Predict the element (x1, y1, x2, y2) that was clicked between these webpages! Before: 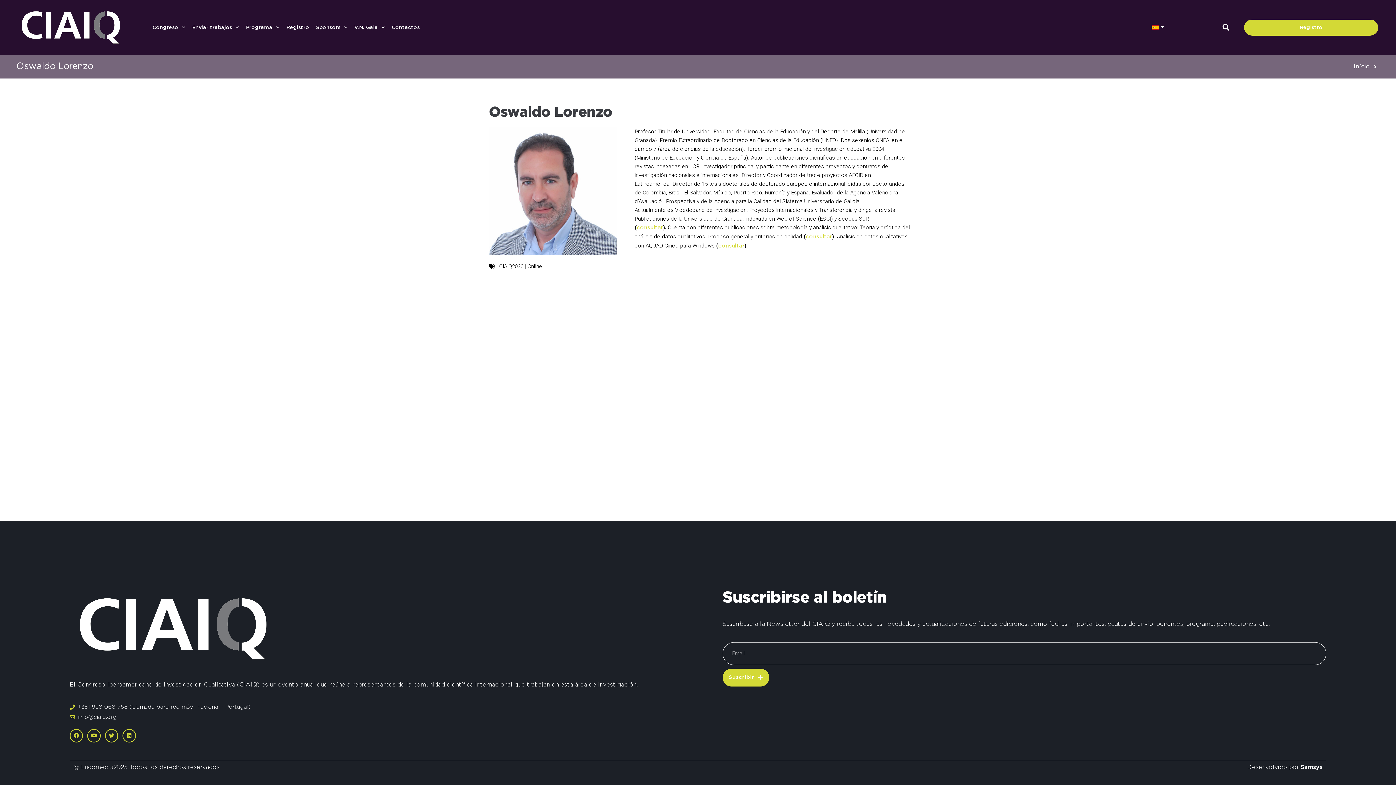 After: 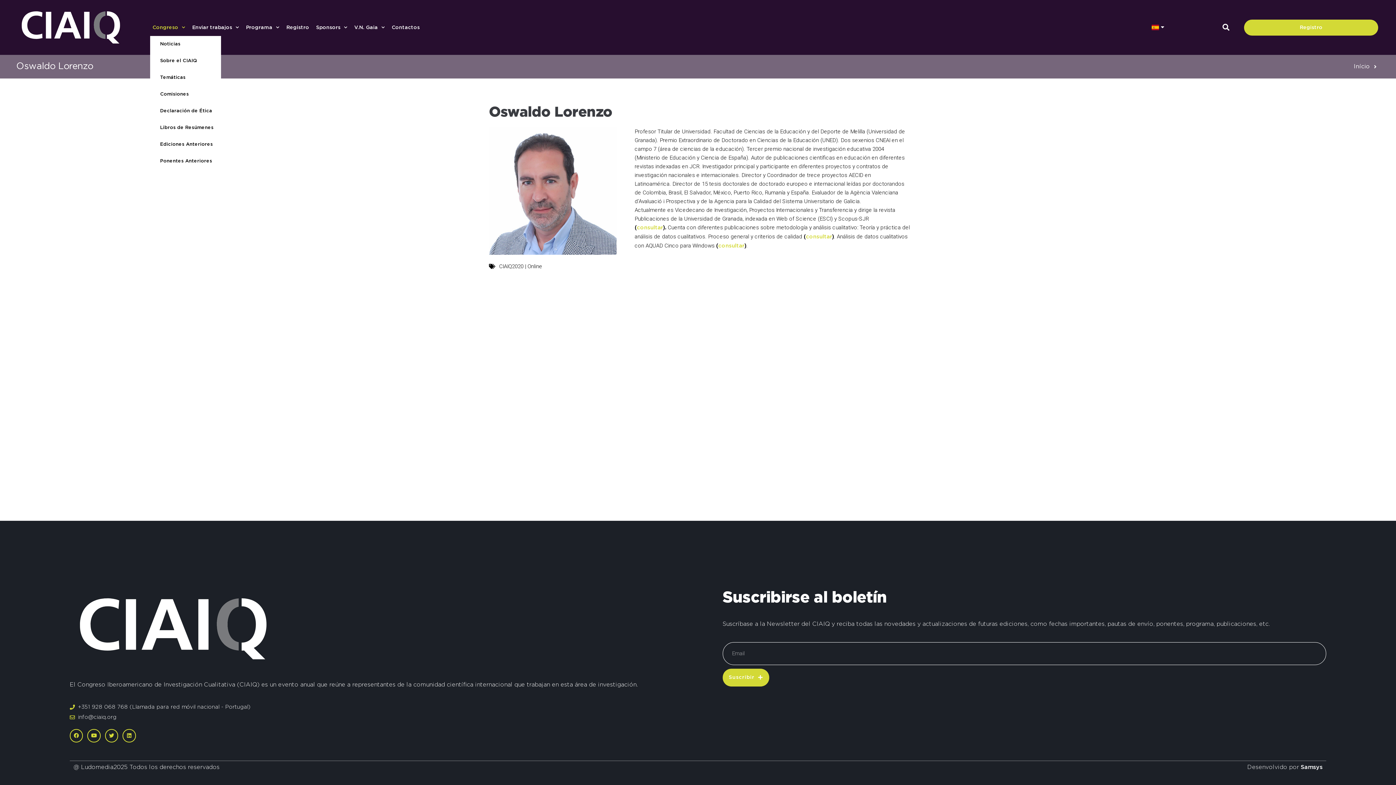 Action: label: Congreso bbox: (150, 19, 187, 35)